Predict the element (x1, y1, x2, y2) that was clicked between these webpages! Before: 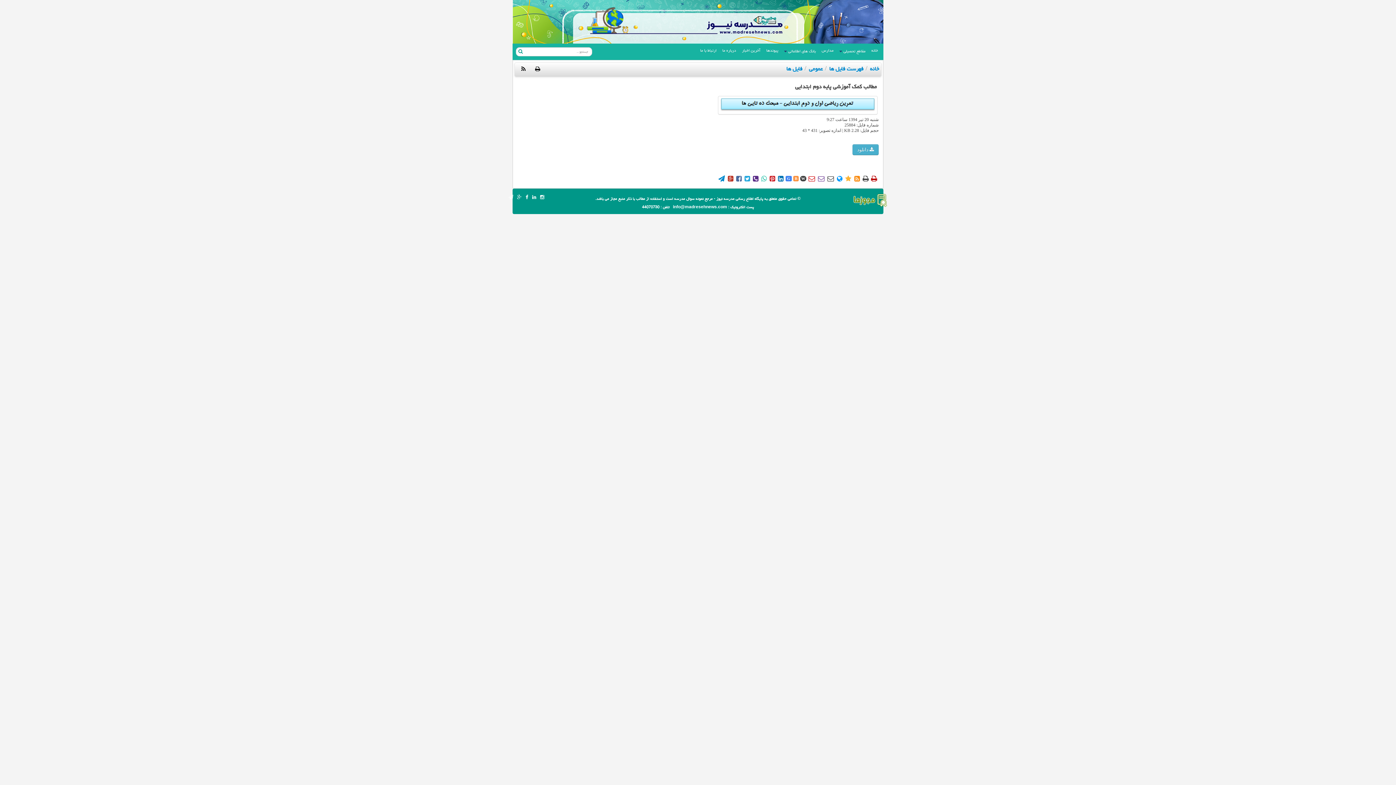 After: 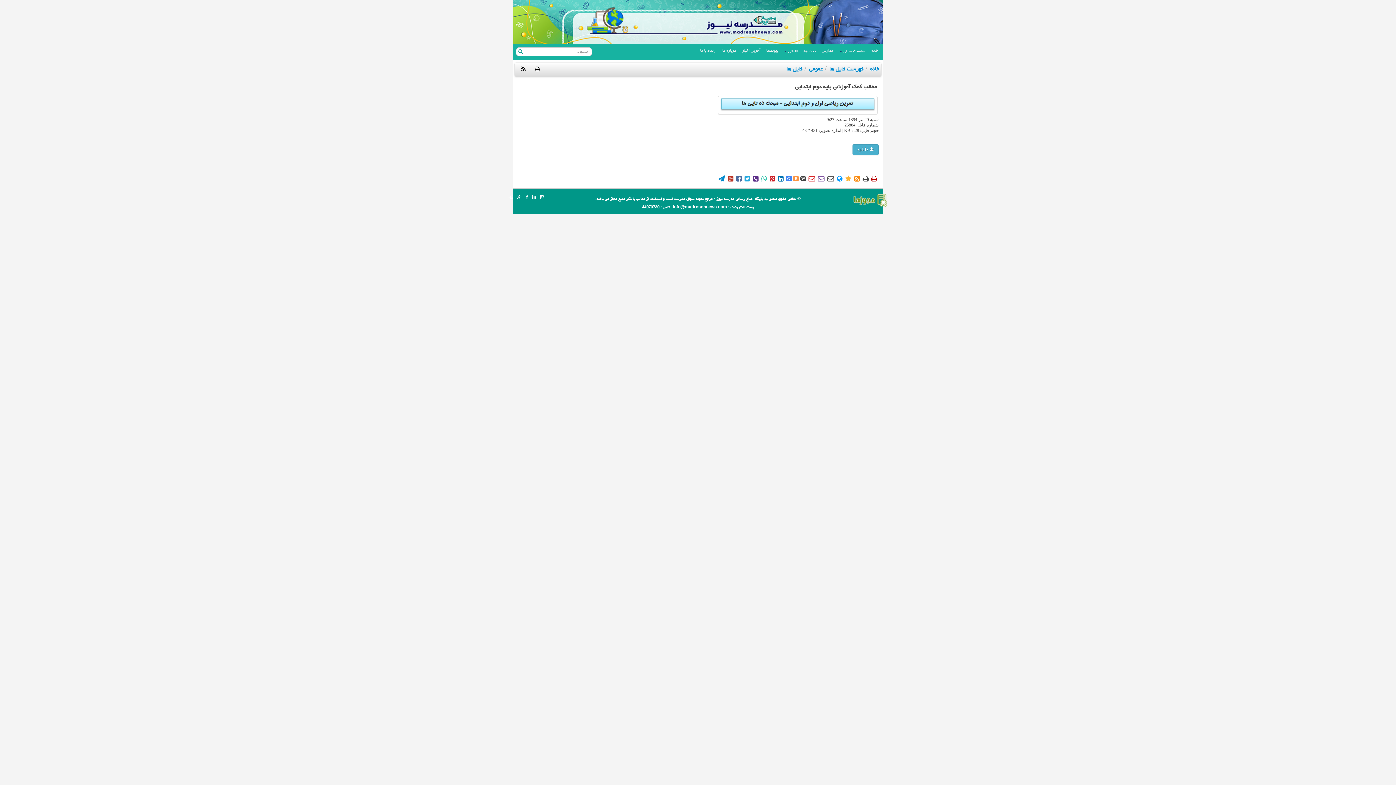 Action: label:  bbox: (752, 175, 759, 181)